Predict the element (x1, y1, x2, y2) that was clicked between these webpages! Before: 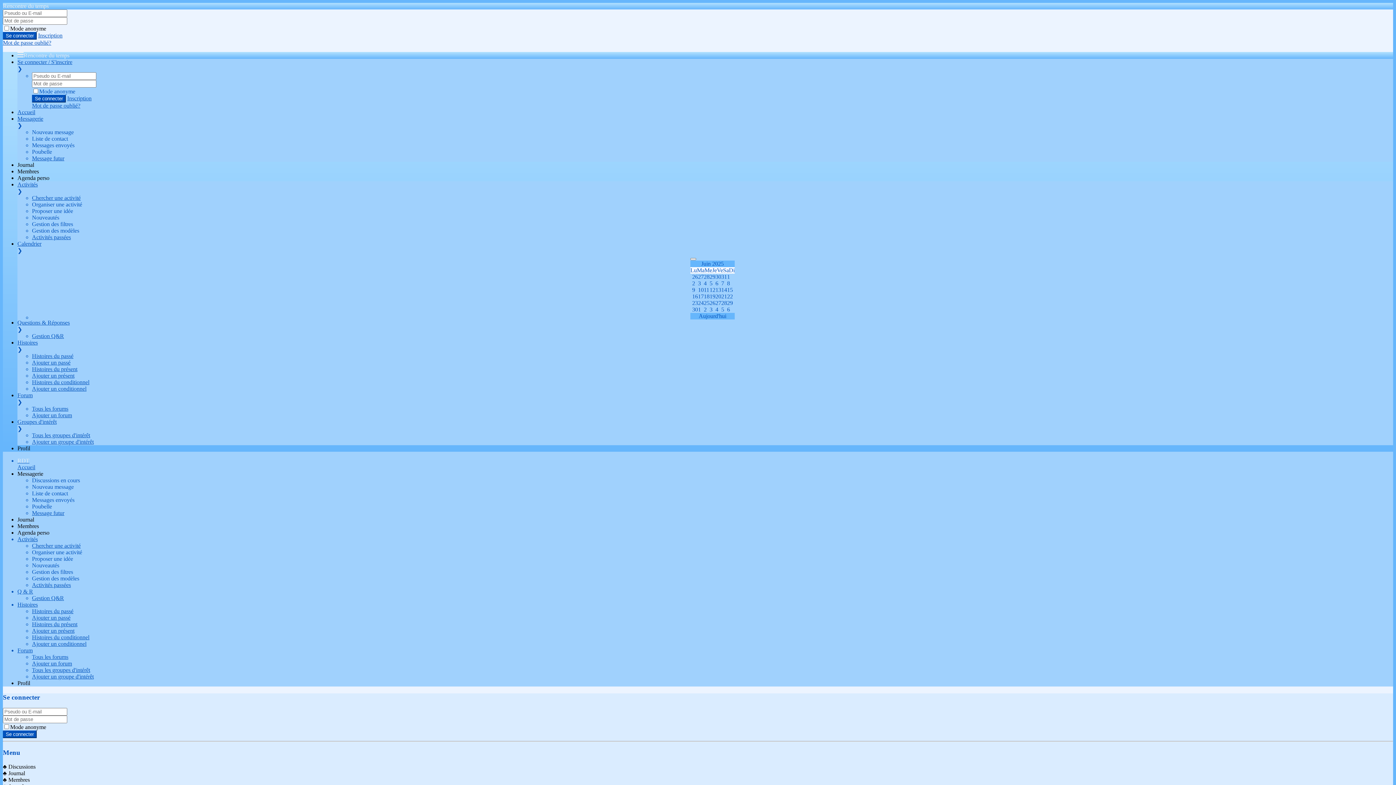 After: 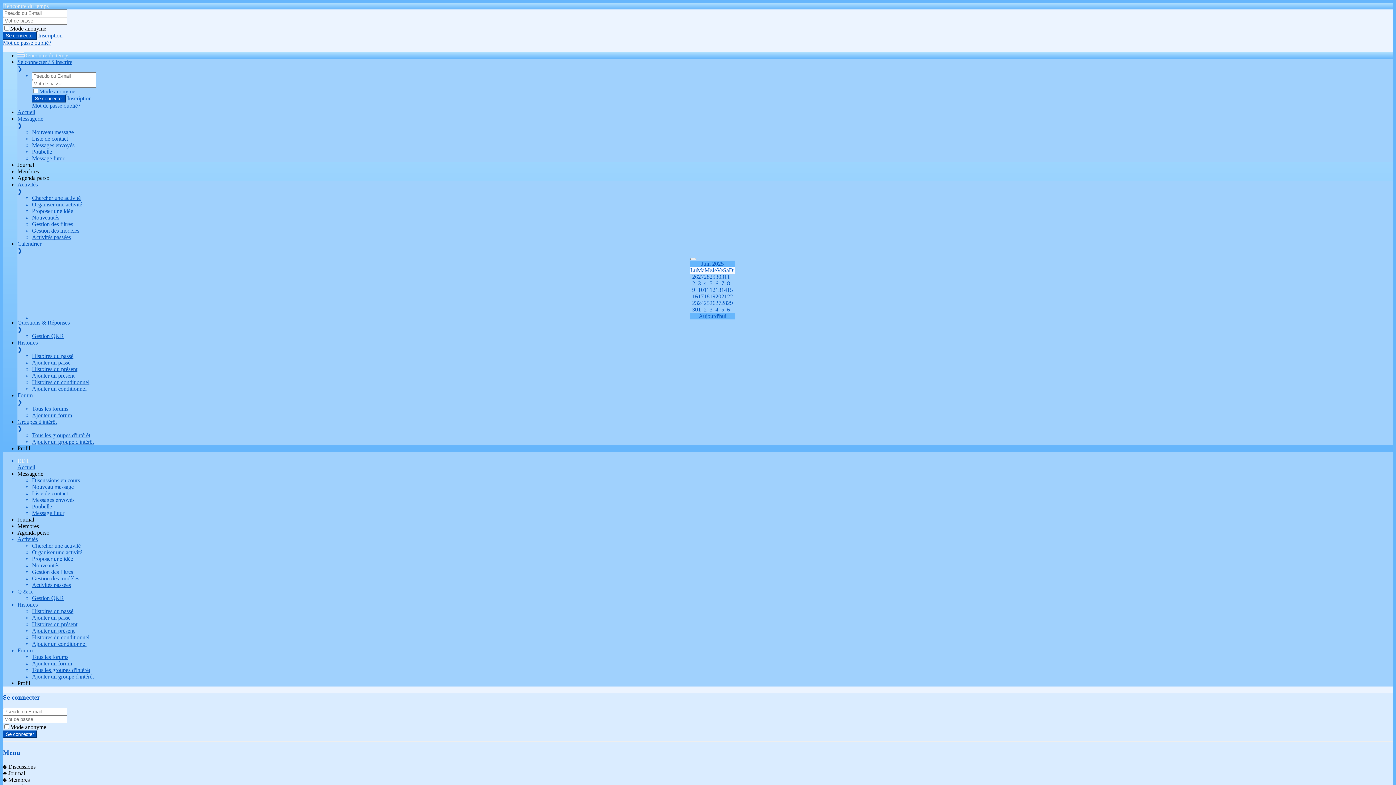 Action: bbox: (17, 52, 23, 58)